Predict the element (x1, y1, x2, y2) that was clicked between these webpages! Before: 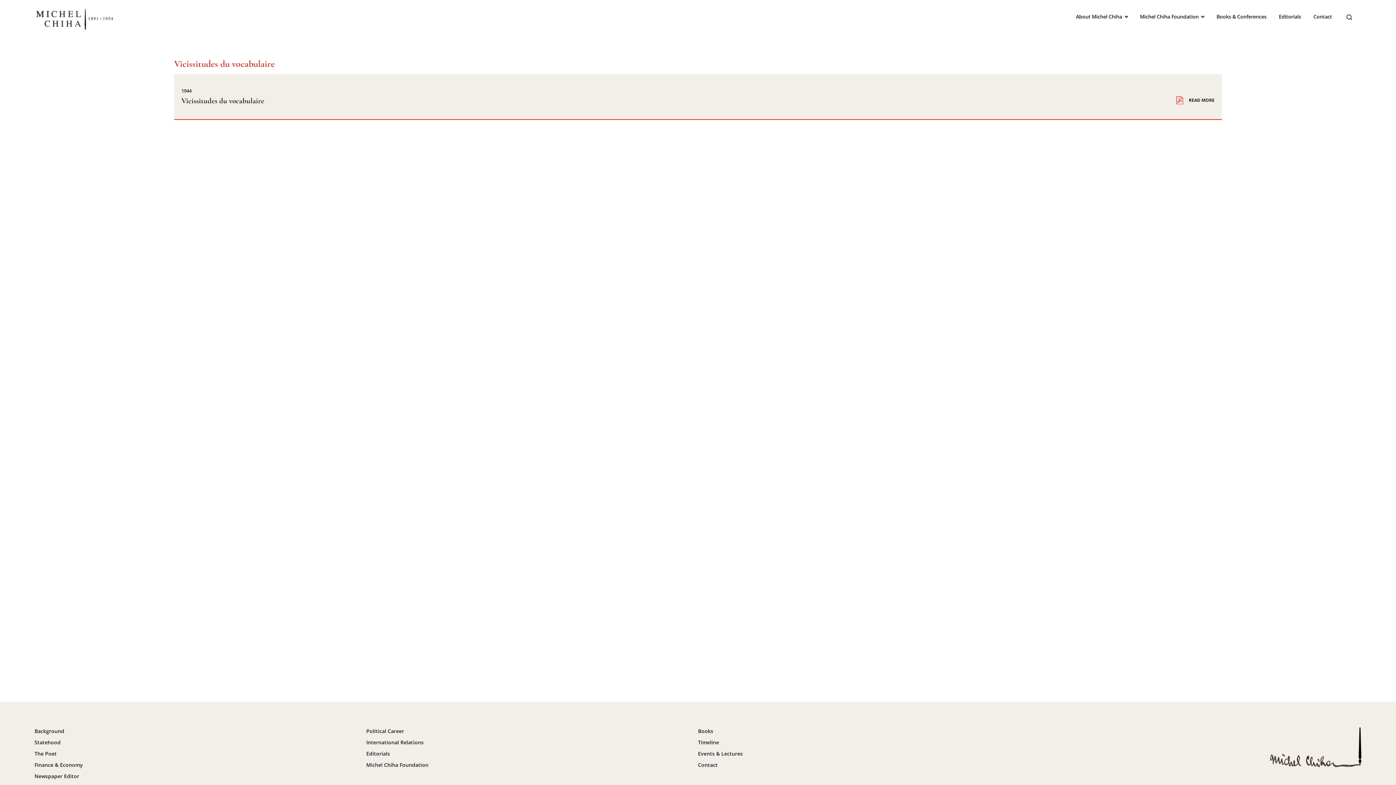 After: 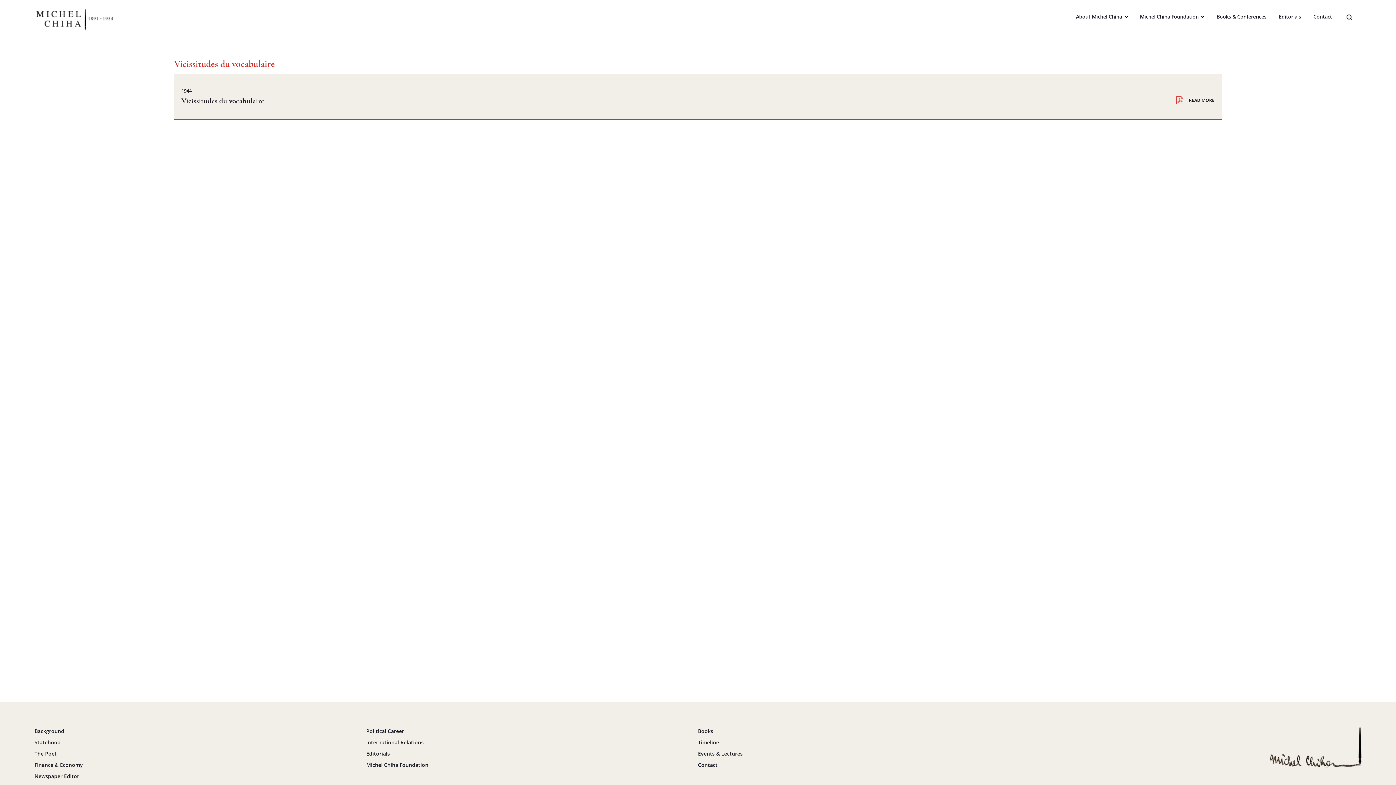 Action: bbox: (1176, 96, 1214, 104) label: READ MORE